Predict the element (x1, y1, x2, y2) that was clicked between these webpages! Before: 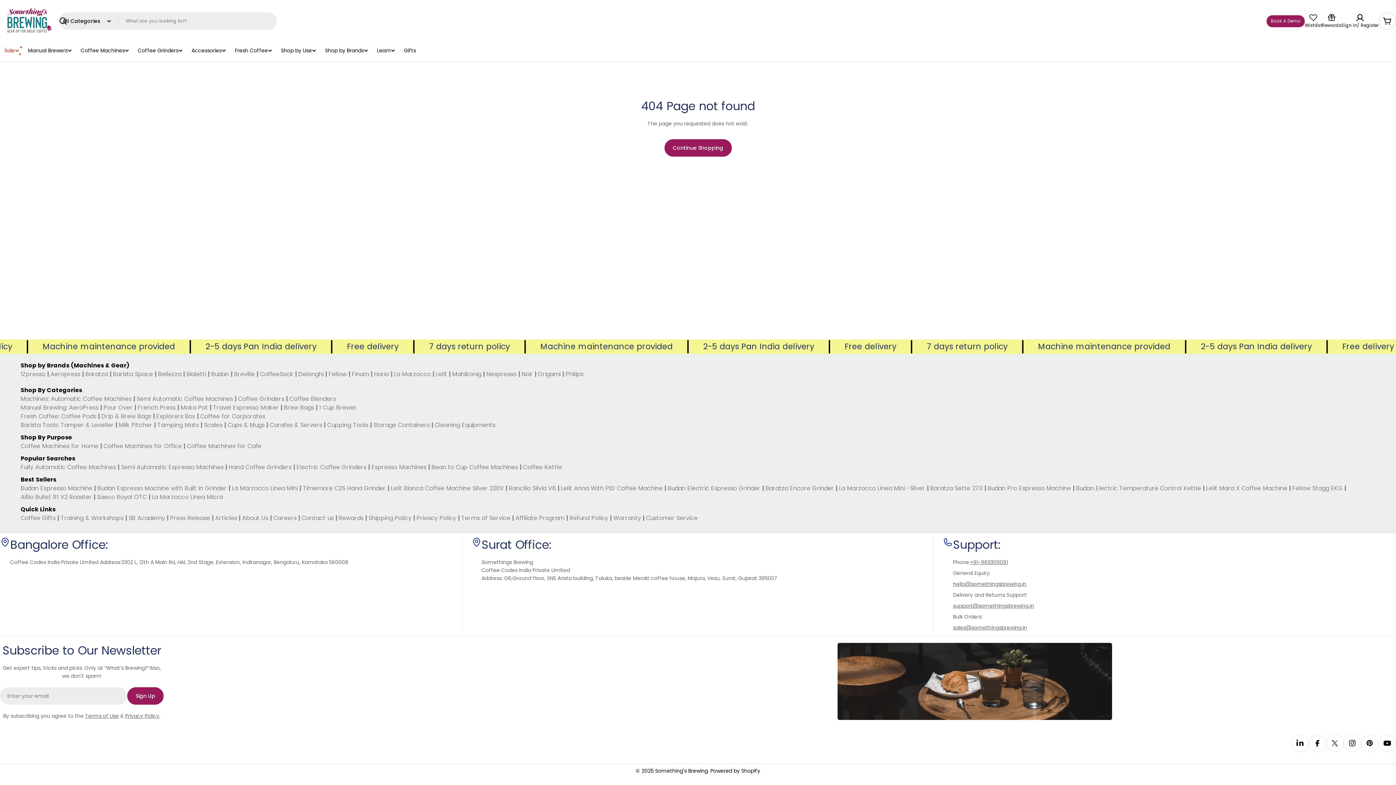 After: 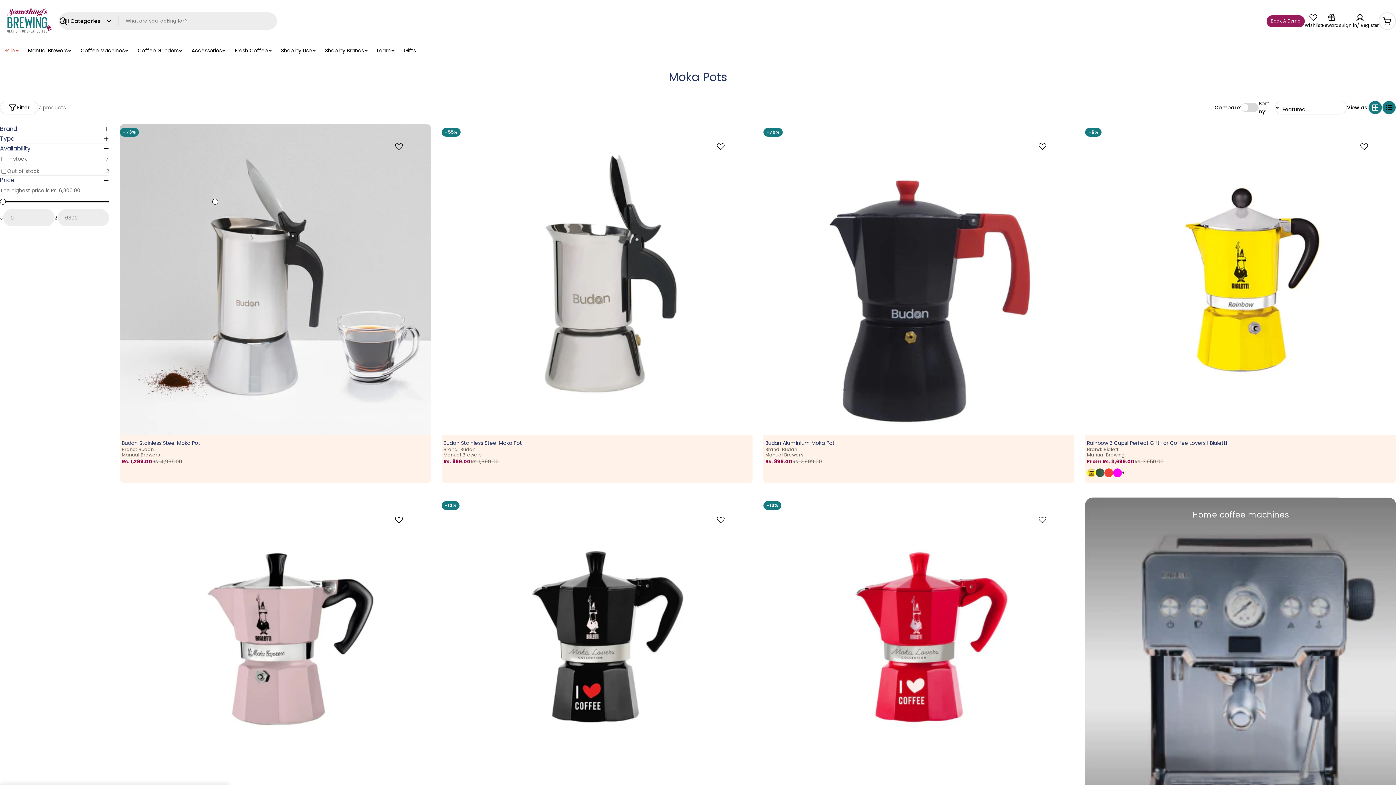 Action: label: Moka Pot | bbox: (180, 403, 211, 412)